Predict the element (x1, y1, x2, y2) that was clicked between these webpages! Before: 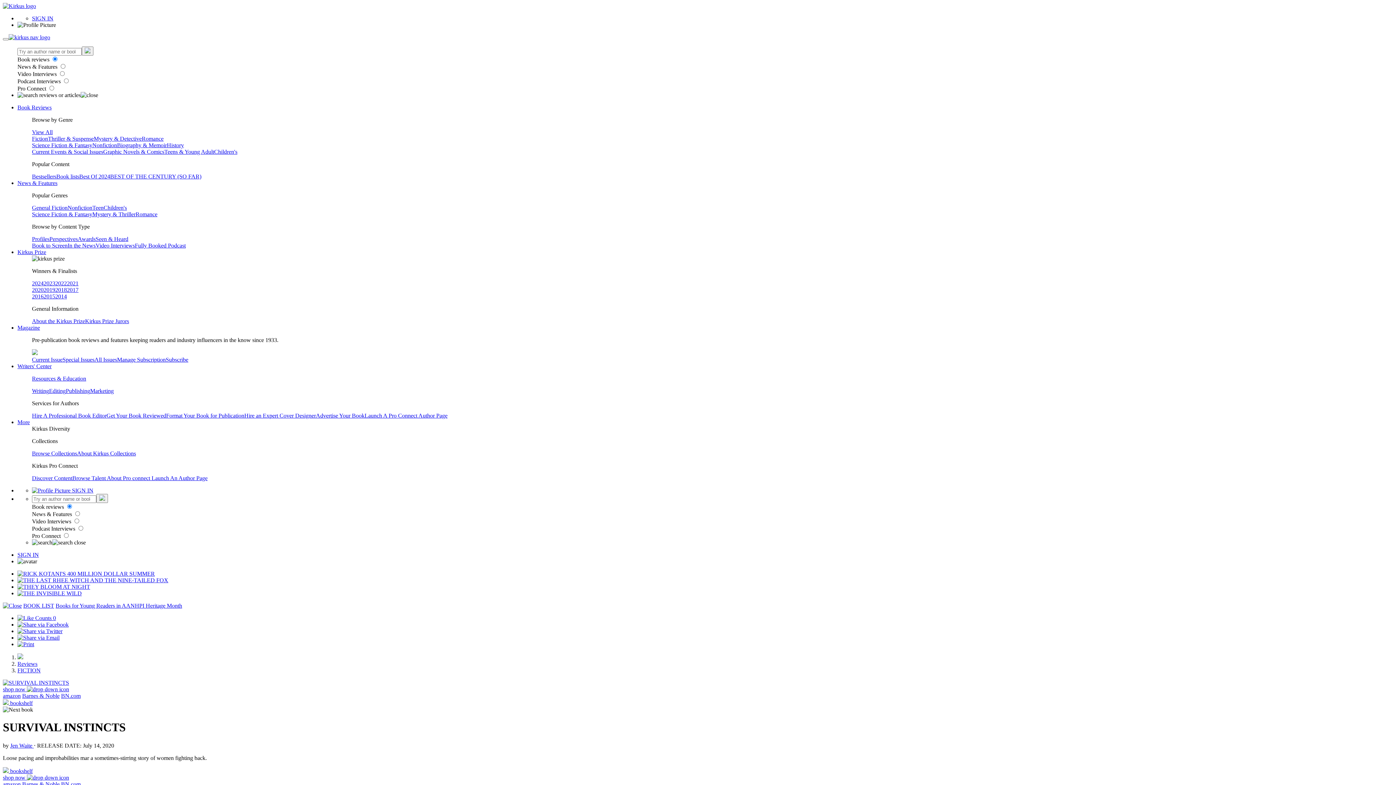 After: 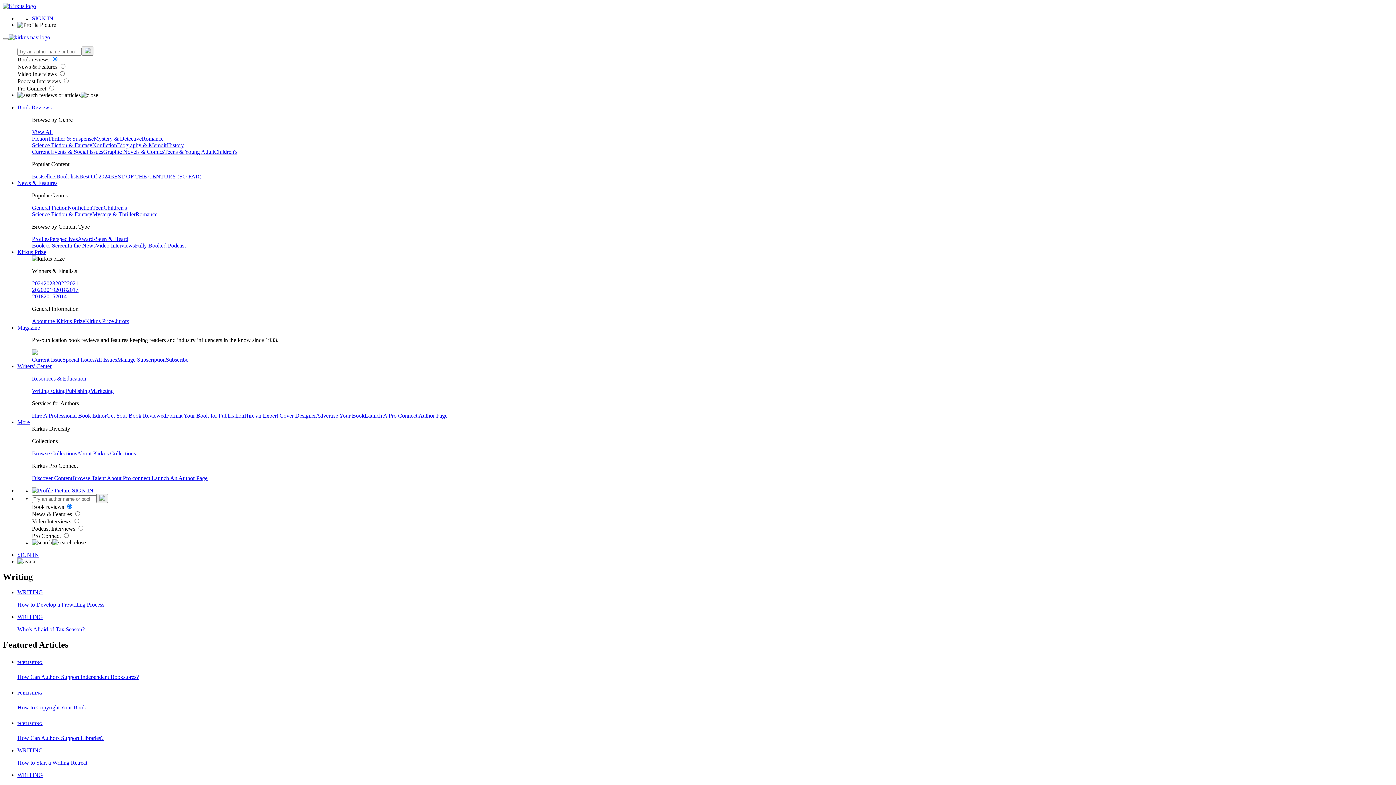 Action: bbox: (32, 388, 49, 394) label: Writing